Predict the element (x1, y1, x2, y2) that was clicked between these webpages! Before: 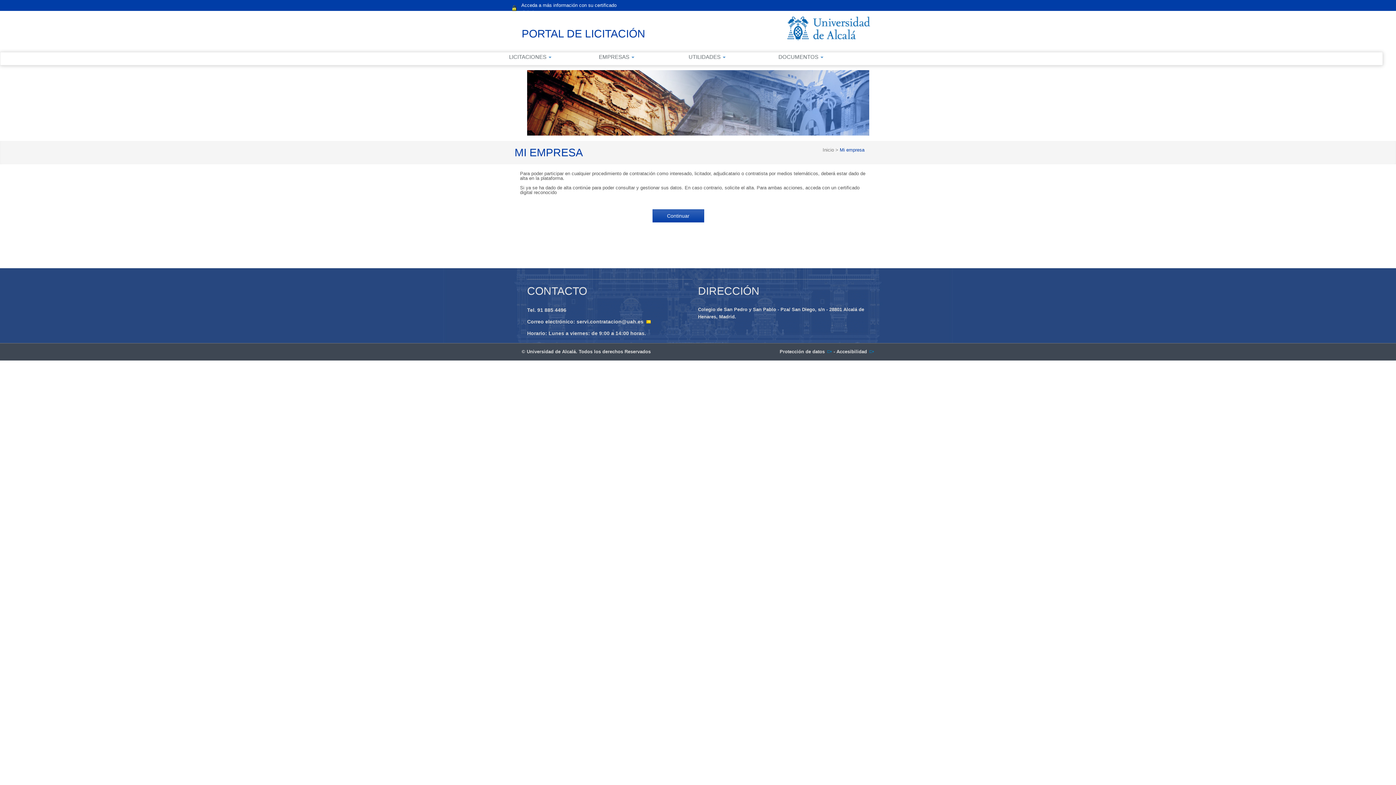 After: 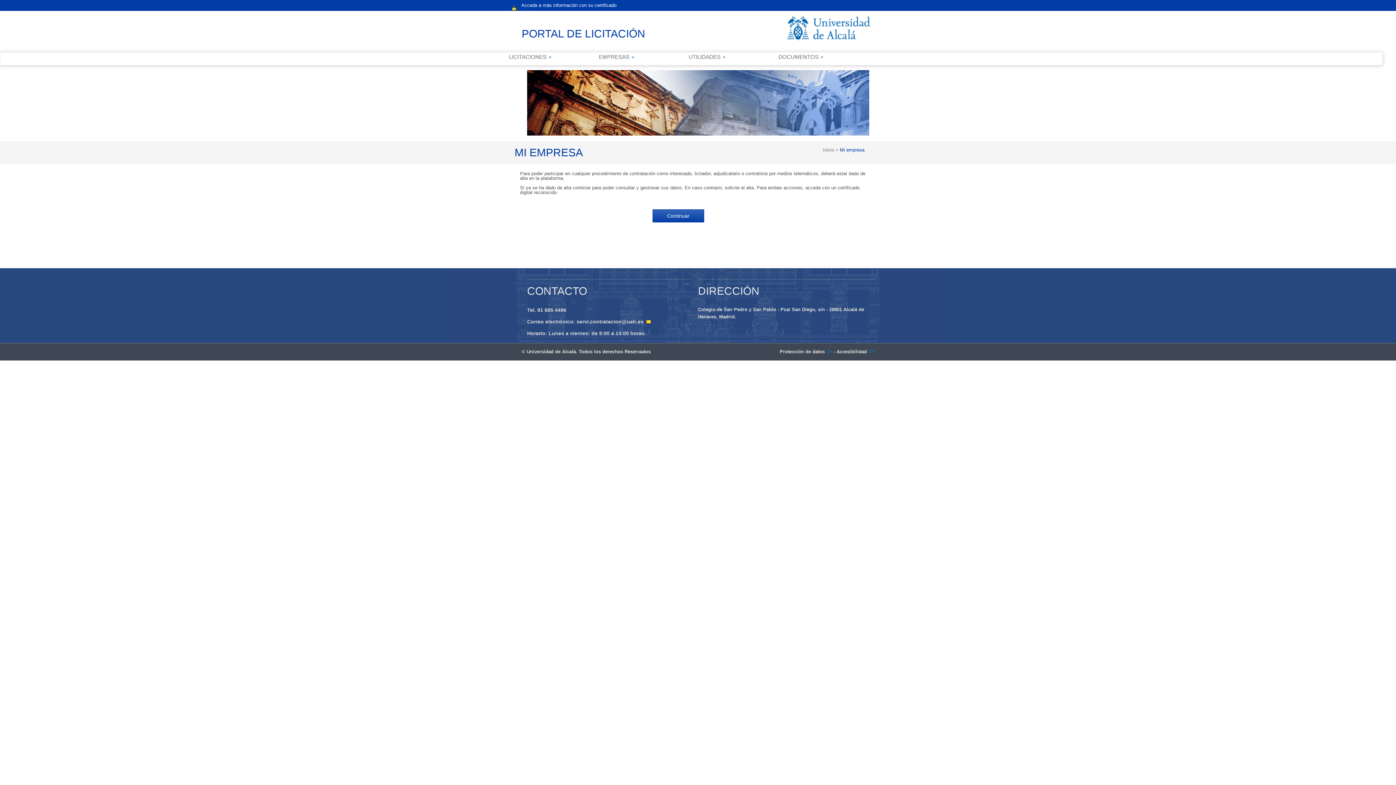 Action: label: Protección de datos bbox: (779, 349, 832, 354)